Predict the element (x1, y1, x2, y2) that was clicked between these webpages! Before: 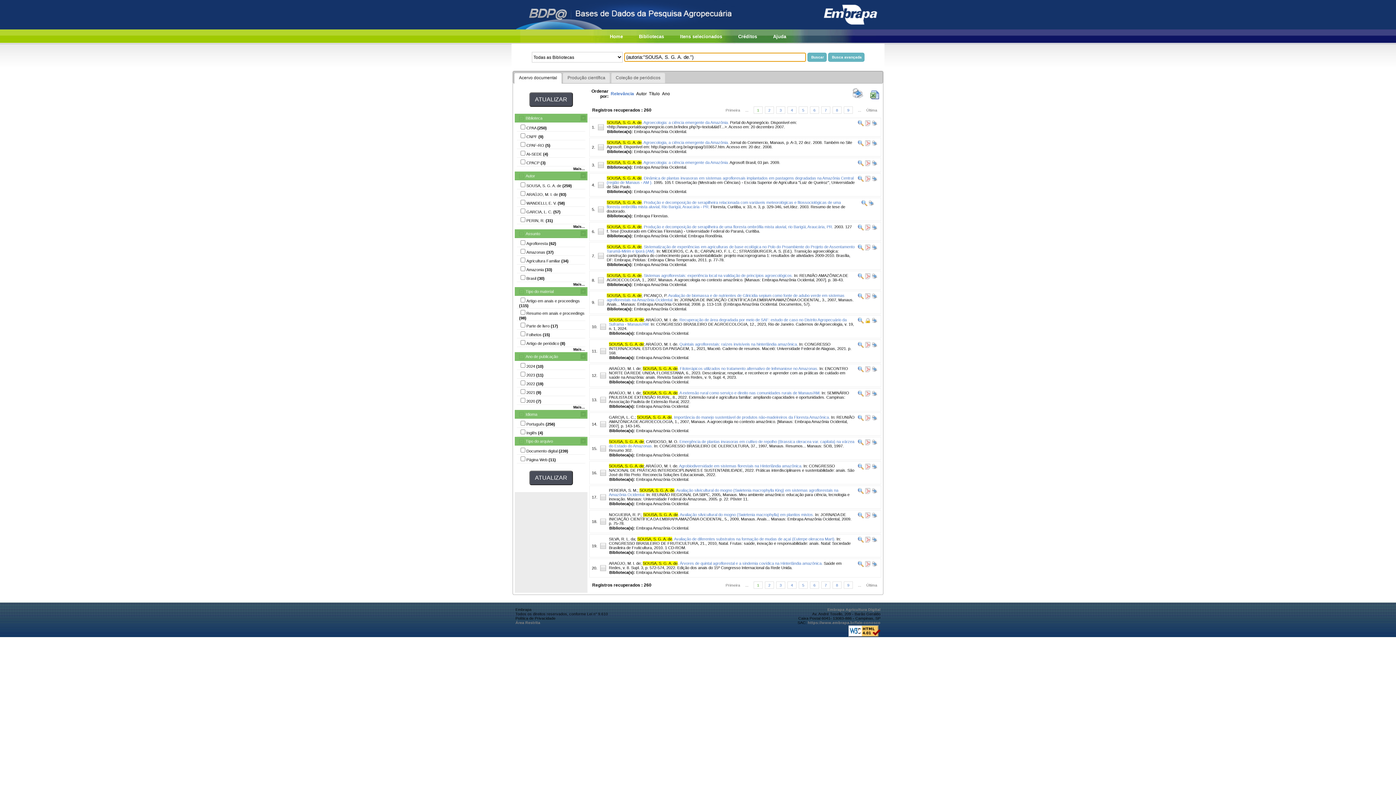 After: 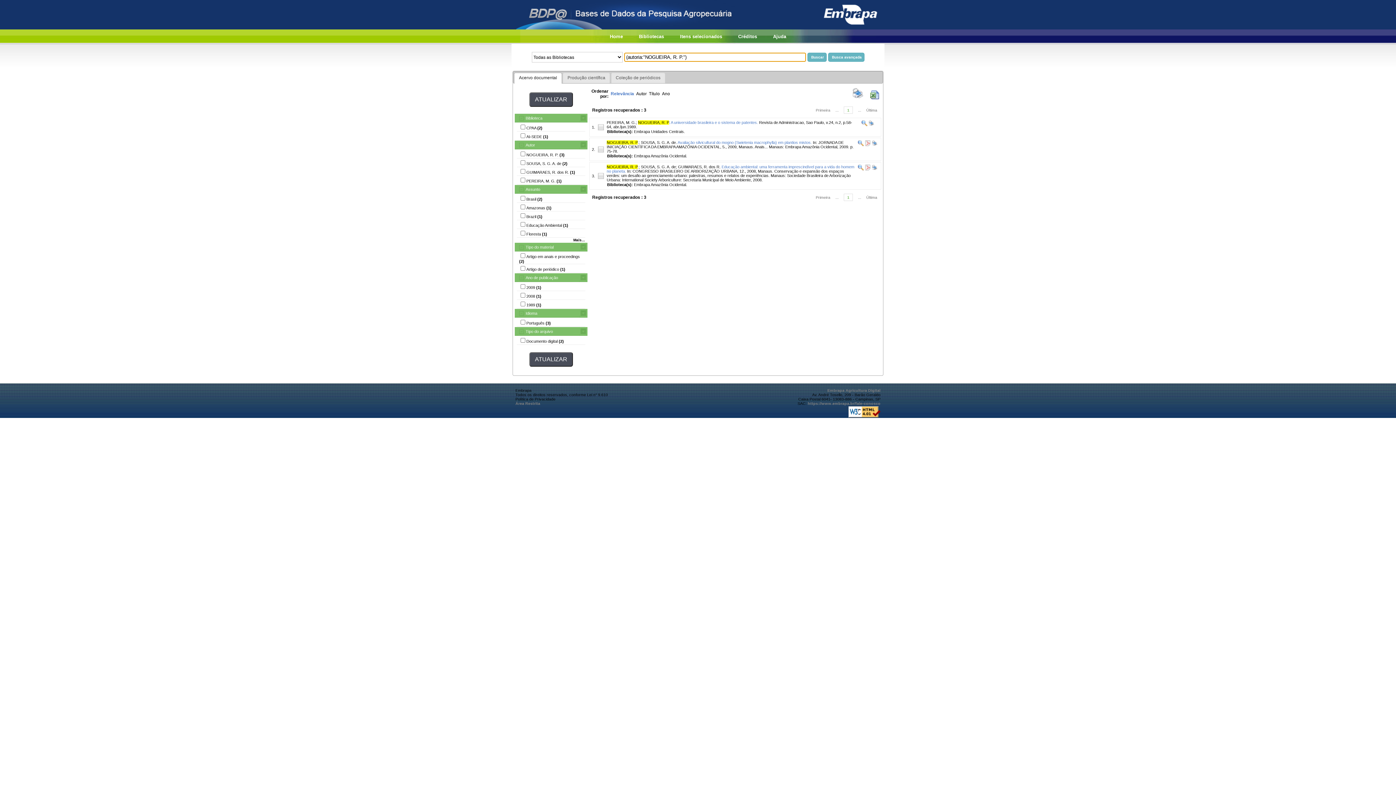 Action: bbox: (609, 512, 641, 516) label: NOGUEIRA, R. P.